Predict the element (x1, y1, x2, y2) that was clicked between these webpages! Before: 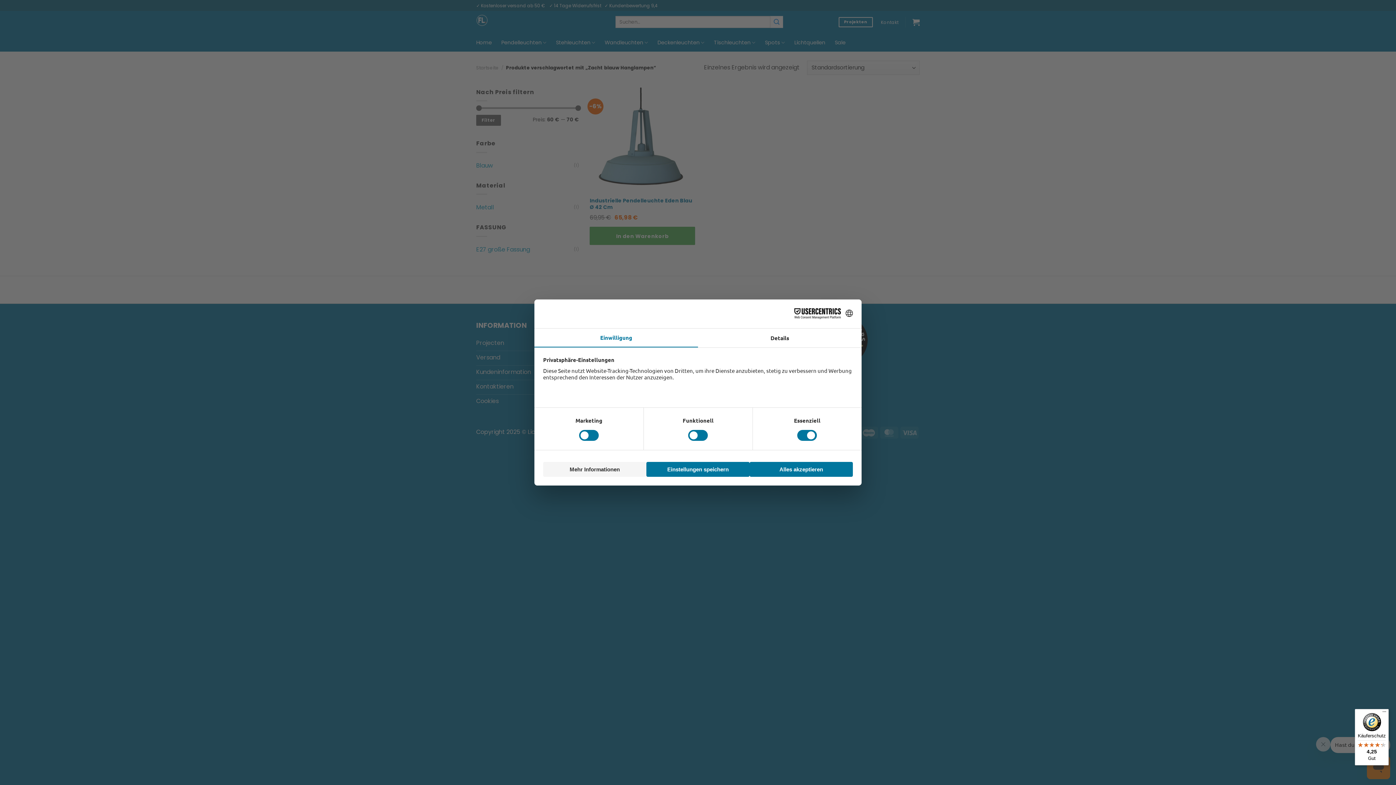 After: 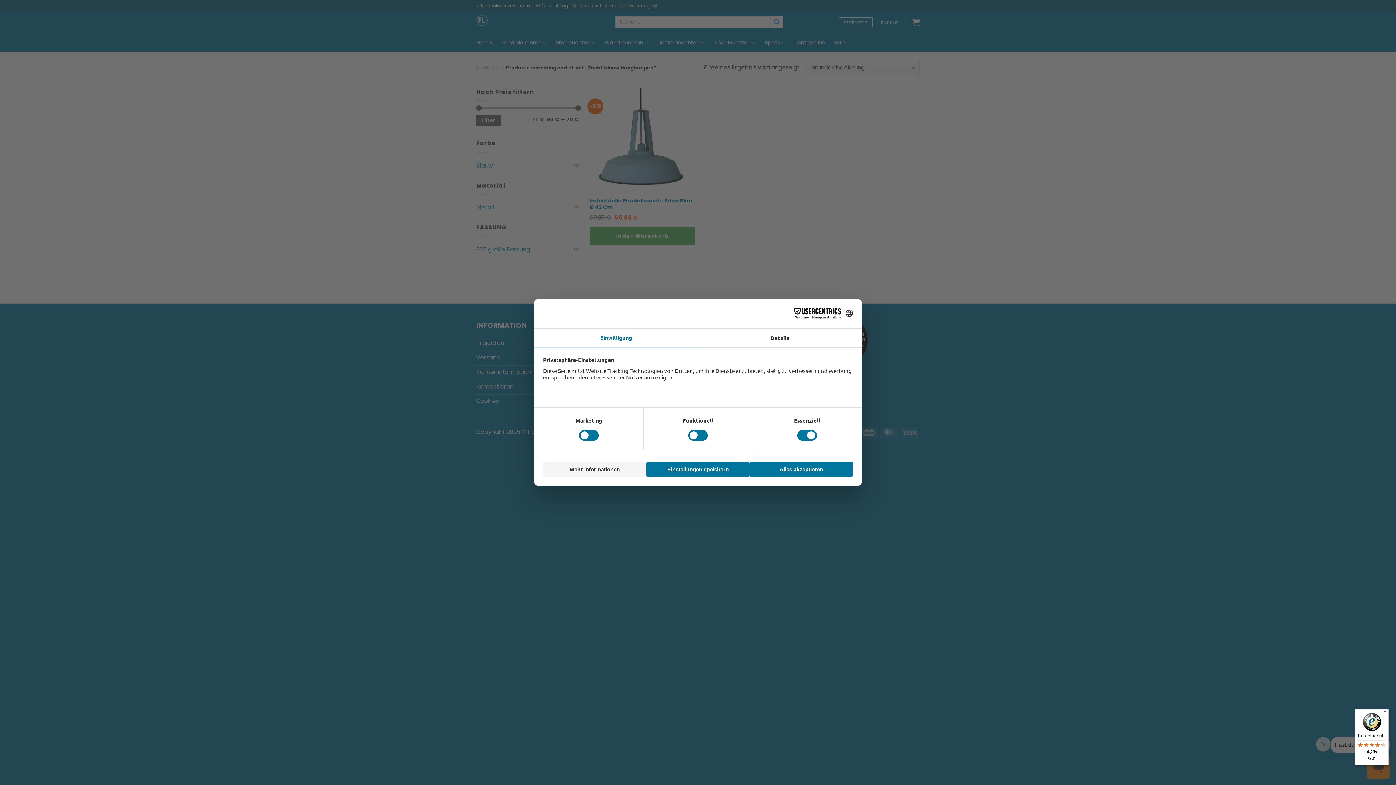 Action: bbox: (1355, 709, 1389, 765) label: Käuferschutz

4,25

Gut